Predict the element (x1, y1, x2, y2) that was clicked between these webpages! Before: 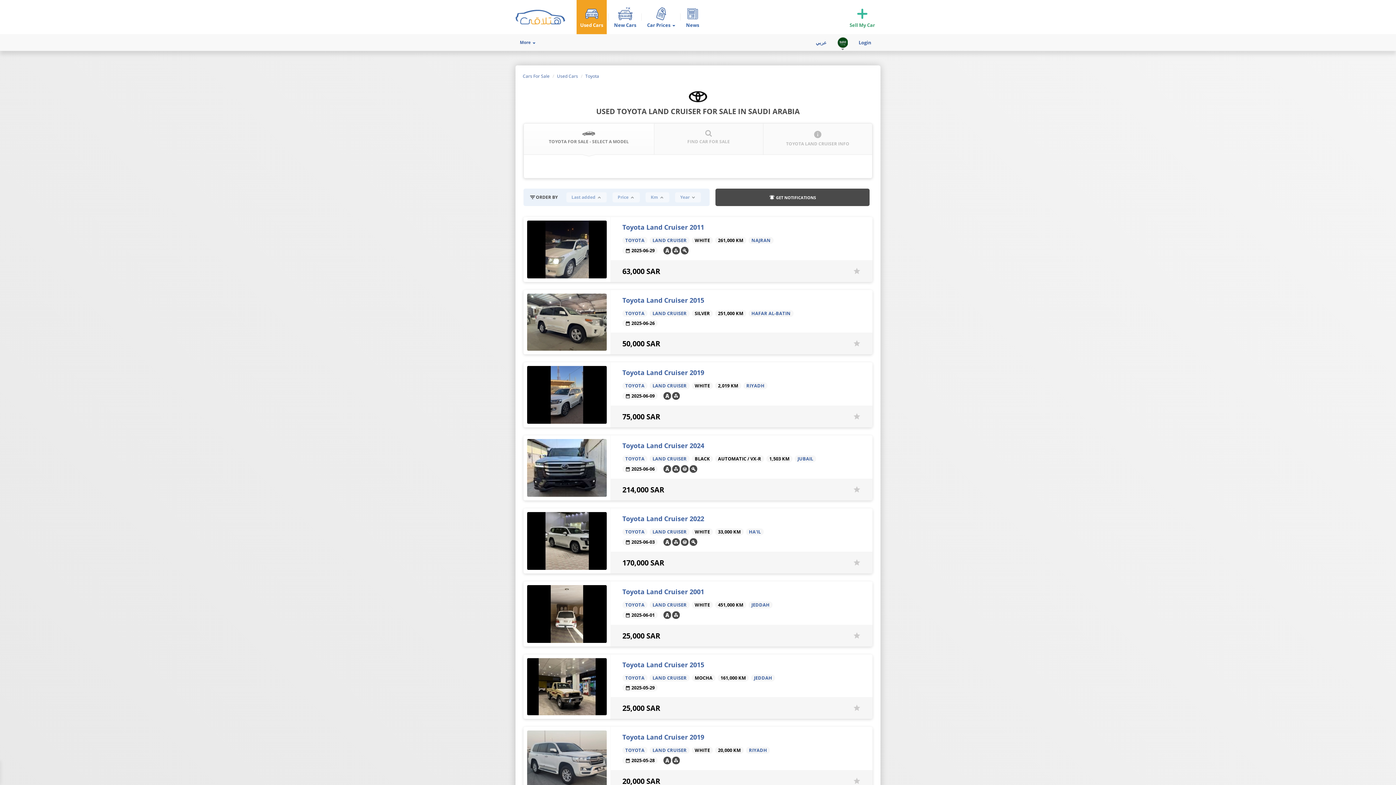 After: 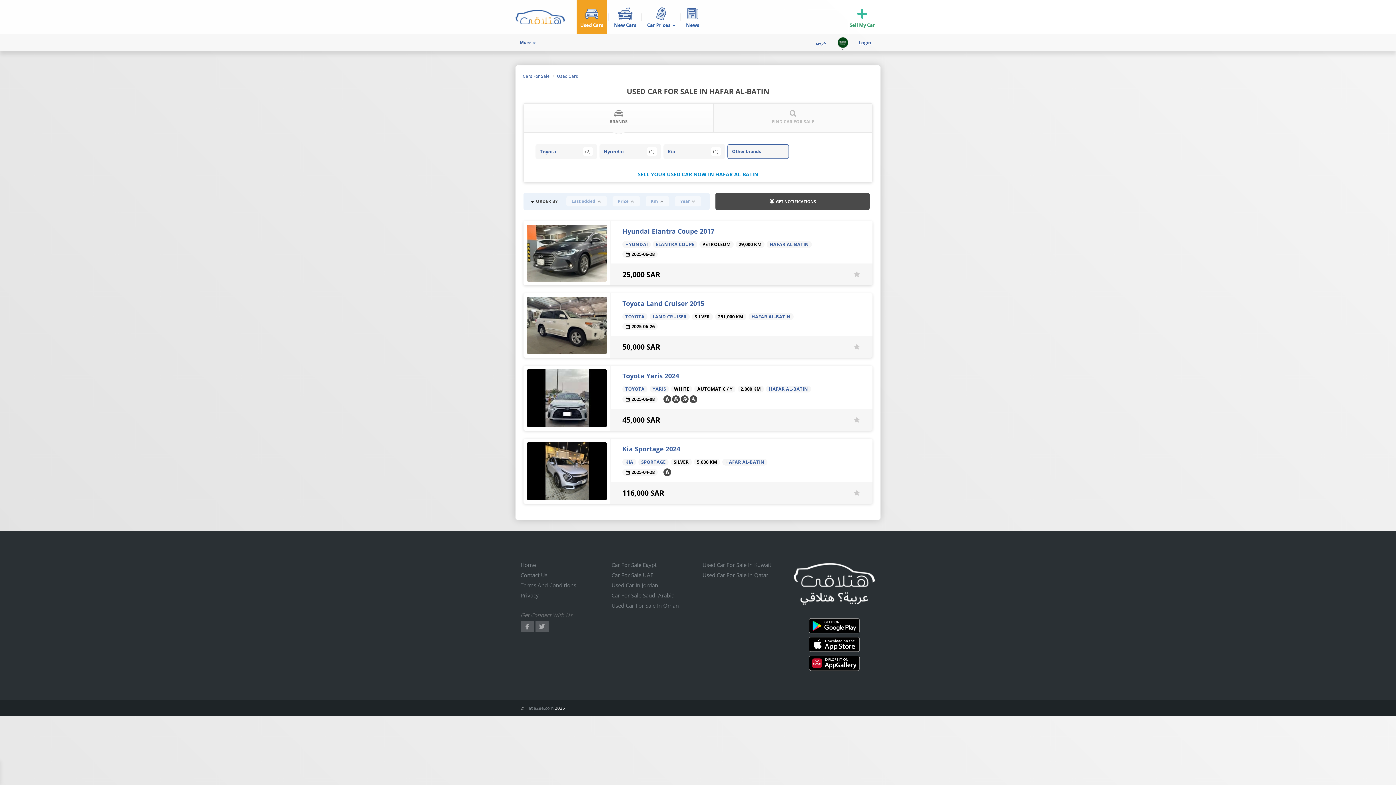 Action: bbox: (751, 310, 790, 316) label: HAFAR AL-BATIN